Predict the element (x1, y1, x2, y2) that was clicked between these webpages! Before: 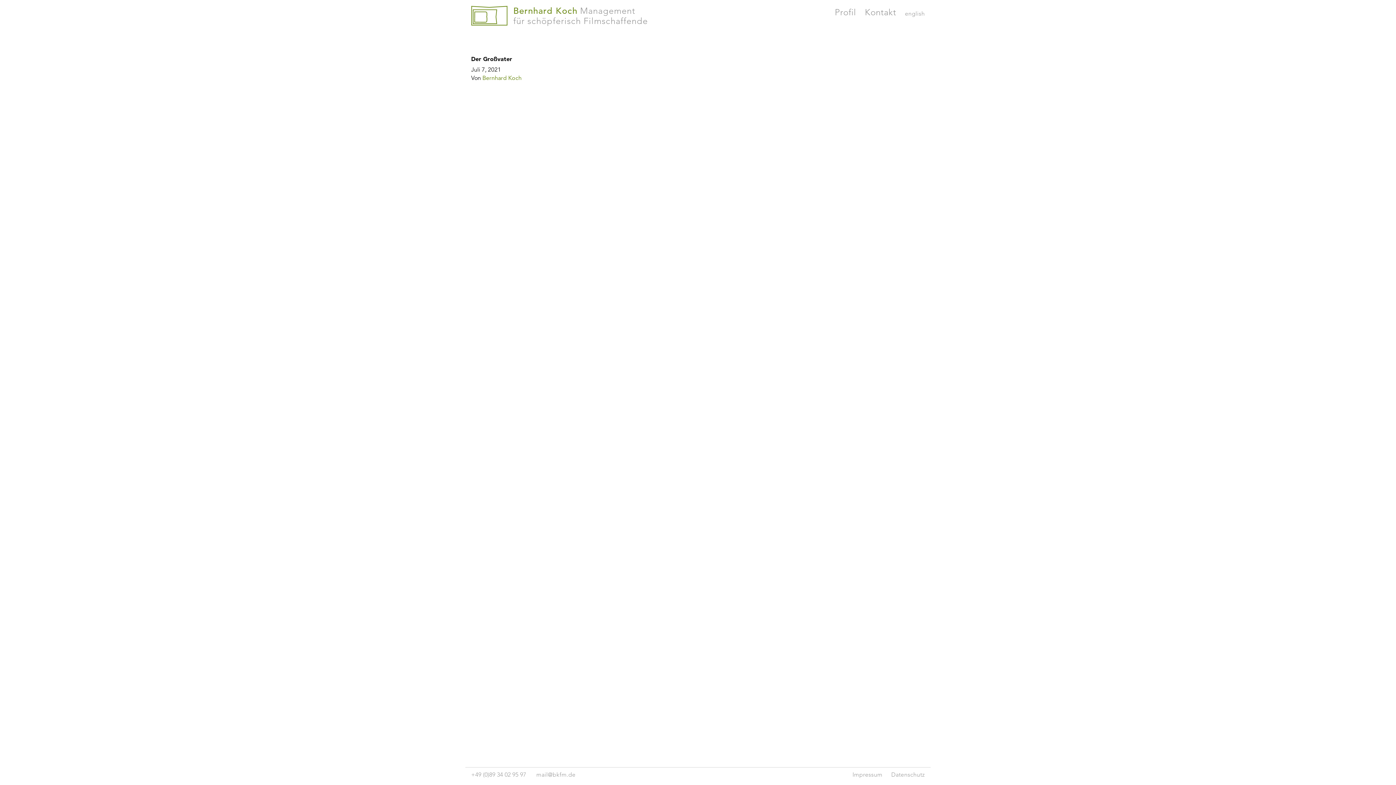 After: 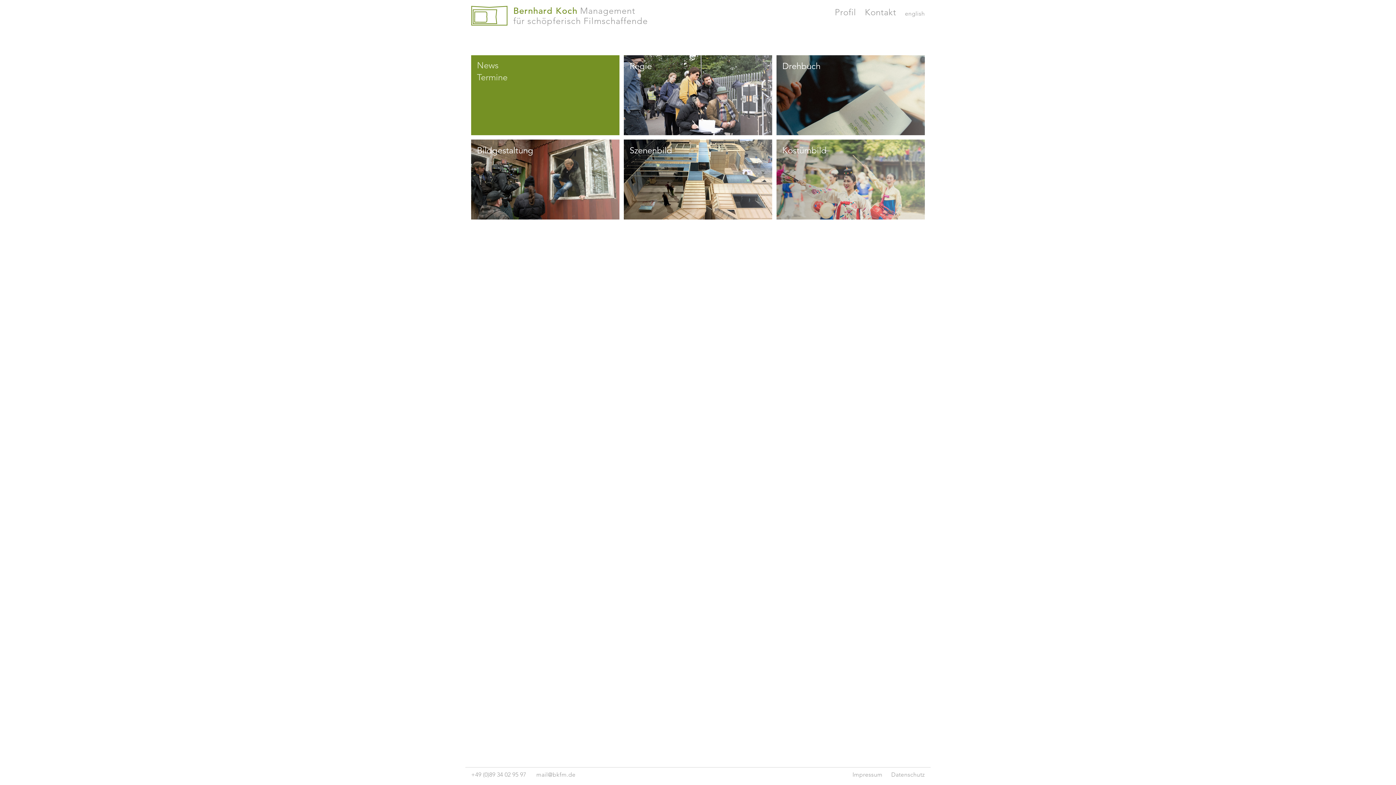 Action: bbox: (471, 5, 507, 26)